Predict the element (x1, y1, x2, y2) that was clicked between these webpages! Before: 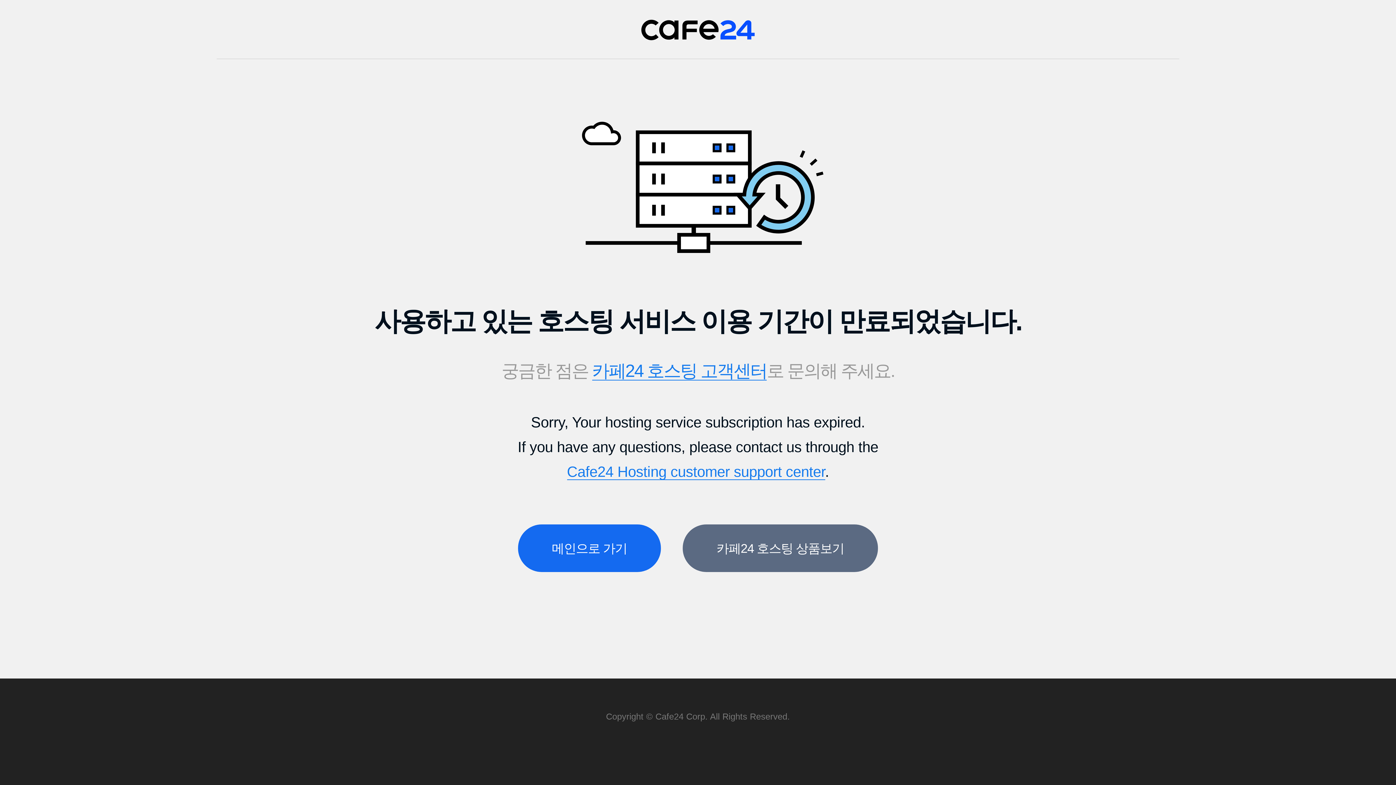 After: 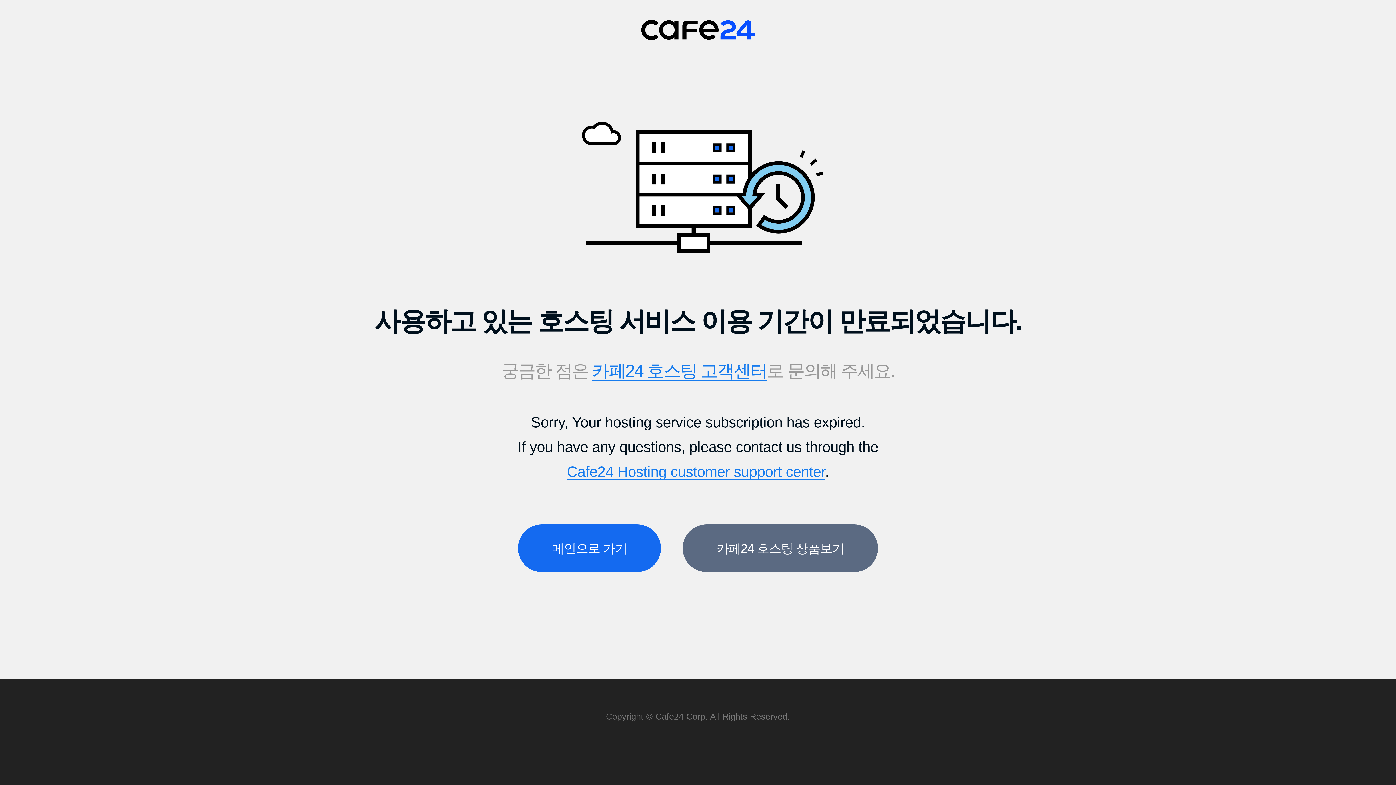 Action: label: Cafe24 Hosting customer support center bbox: (567, 463, 825, 480)